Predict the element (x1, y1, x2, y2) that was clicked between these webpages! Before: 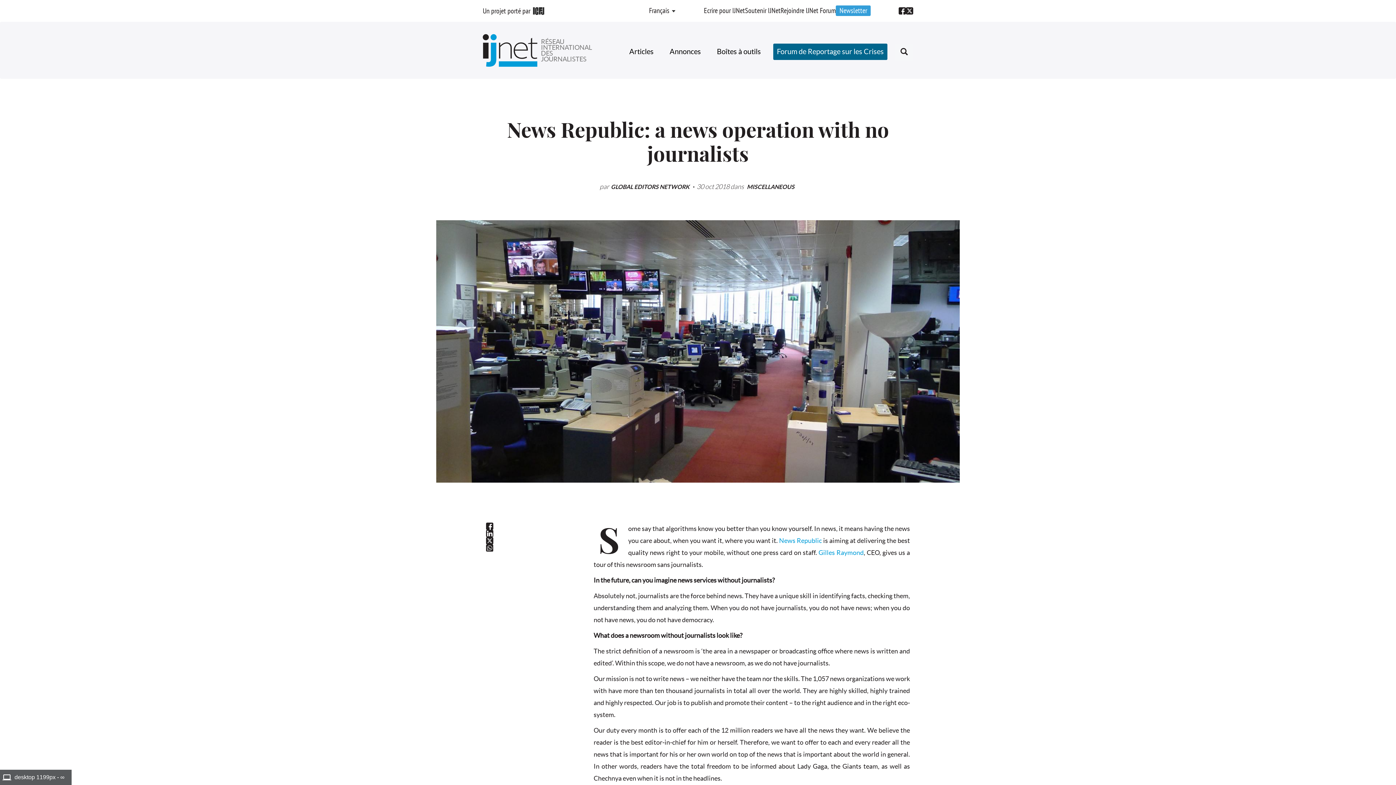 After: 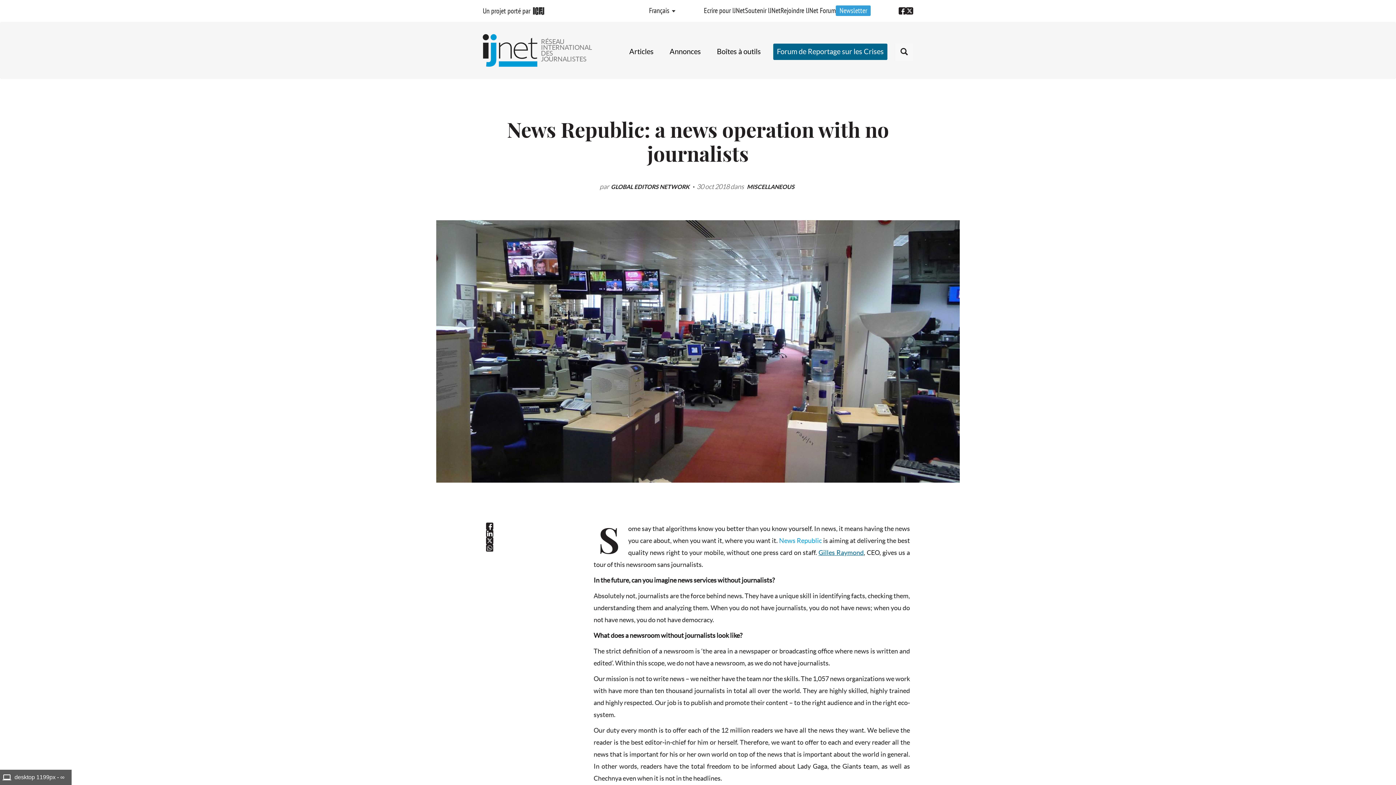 Action: label: Gilles Raymond bbox: (818, 549, 863, 556)